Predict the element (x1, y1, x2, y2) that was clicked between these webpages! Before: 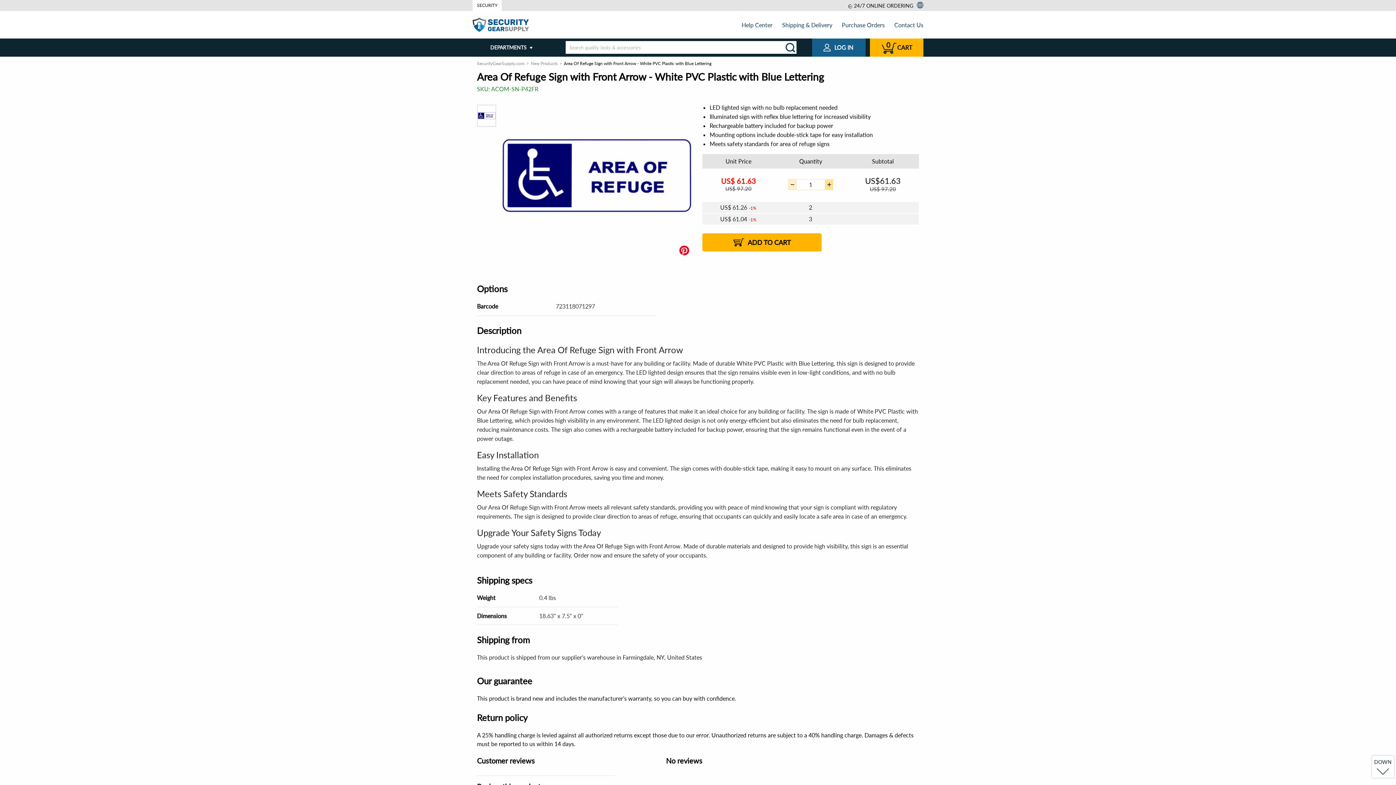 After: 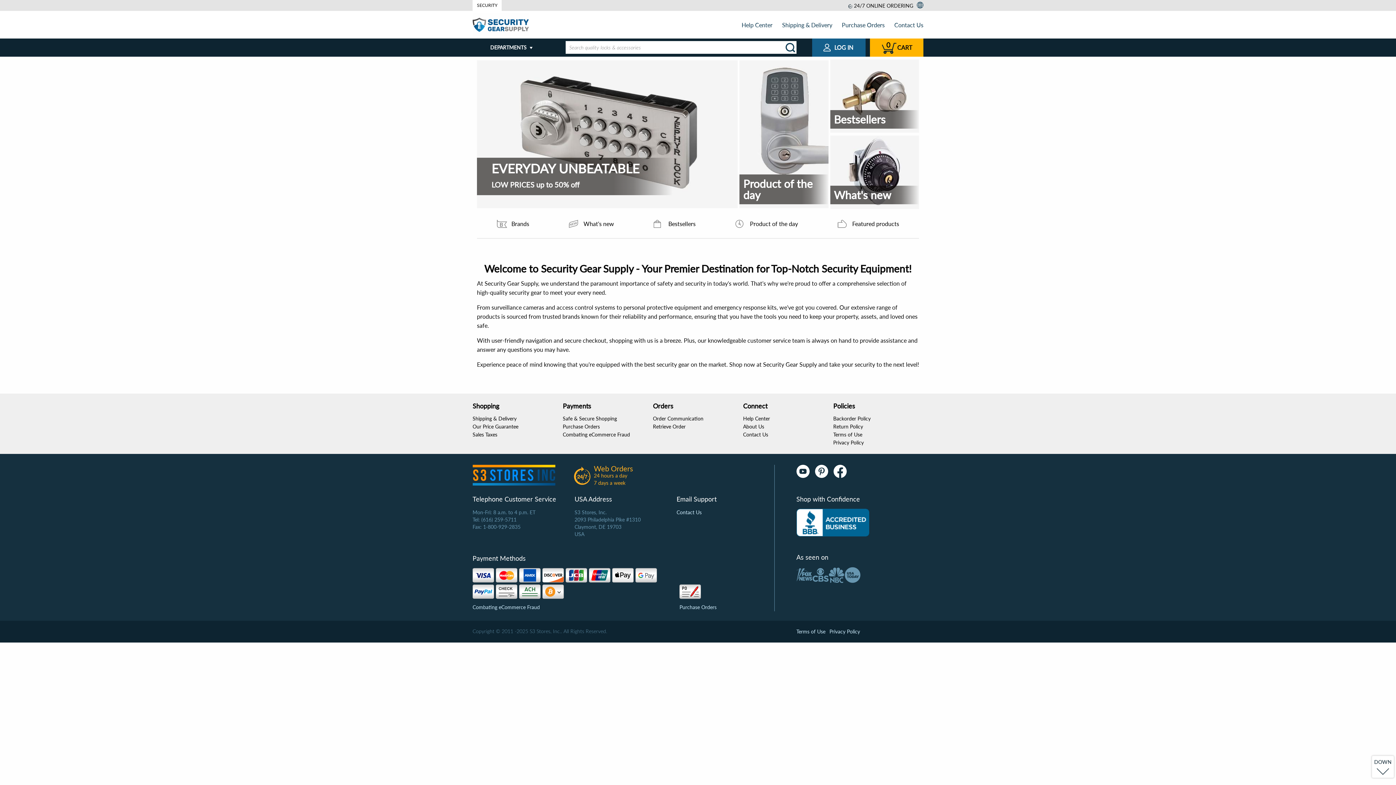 Action: bbox: (477, 60, 524, 66) label: SecurityGearSupply.com